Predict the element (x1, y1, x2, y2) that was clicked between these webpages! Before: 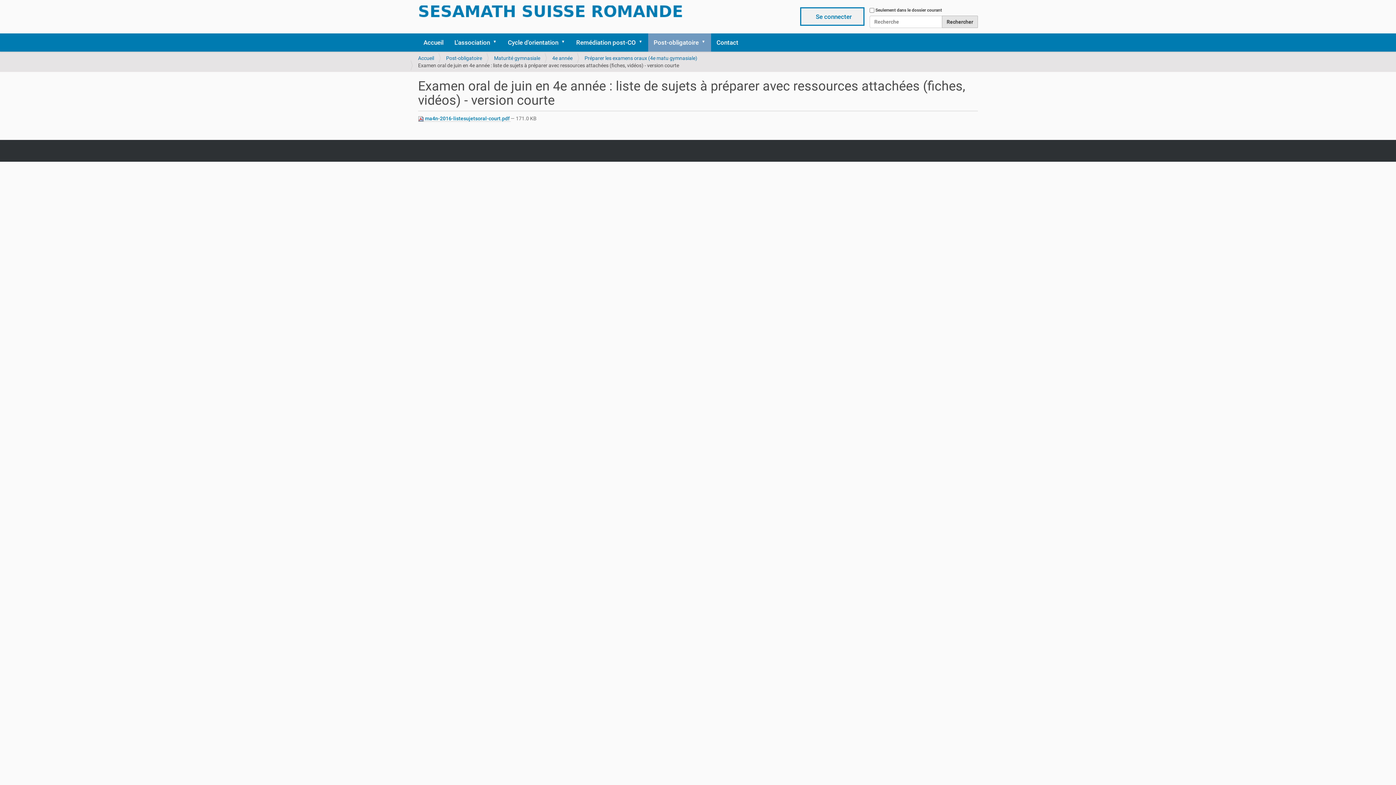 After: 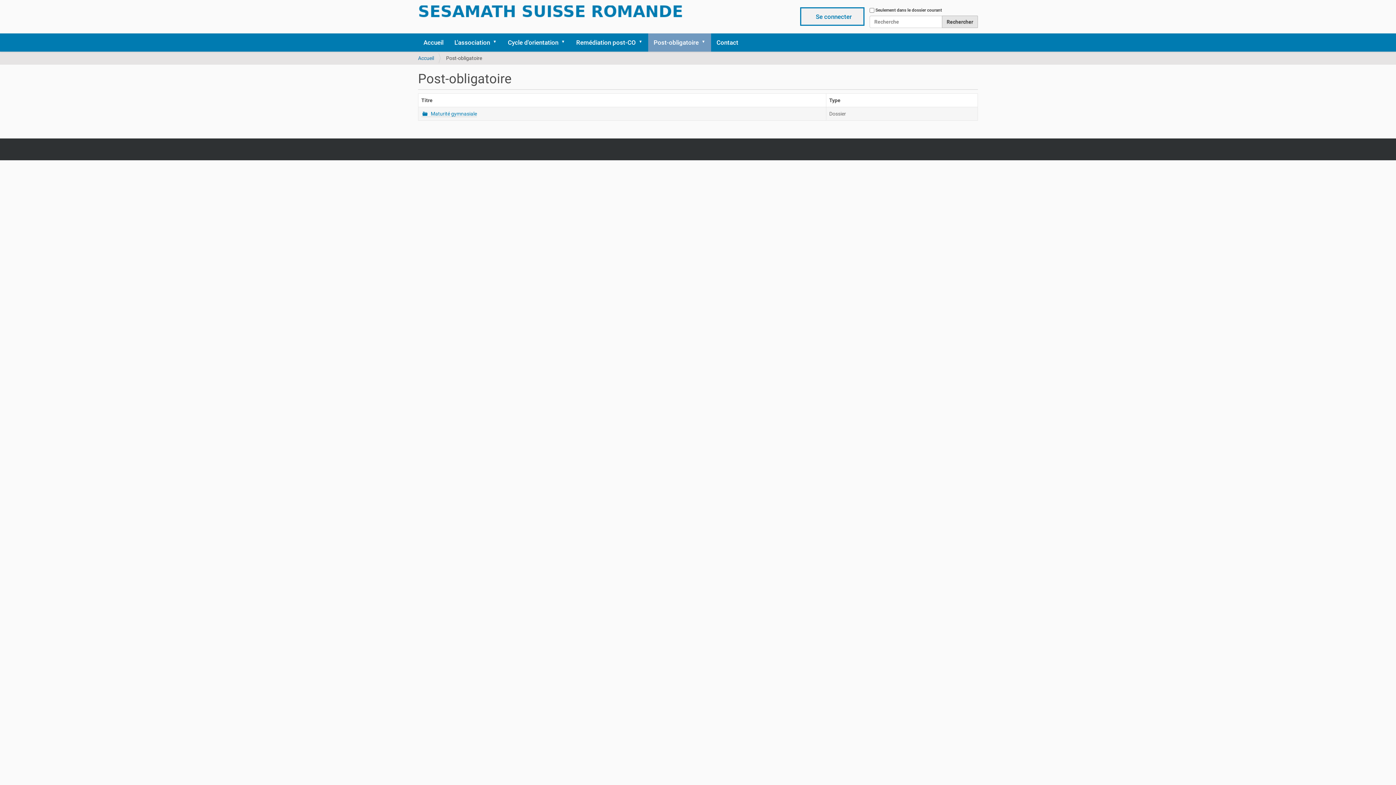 Action: label: Post-obligatoire bbox: (446, 55, 482, 61)